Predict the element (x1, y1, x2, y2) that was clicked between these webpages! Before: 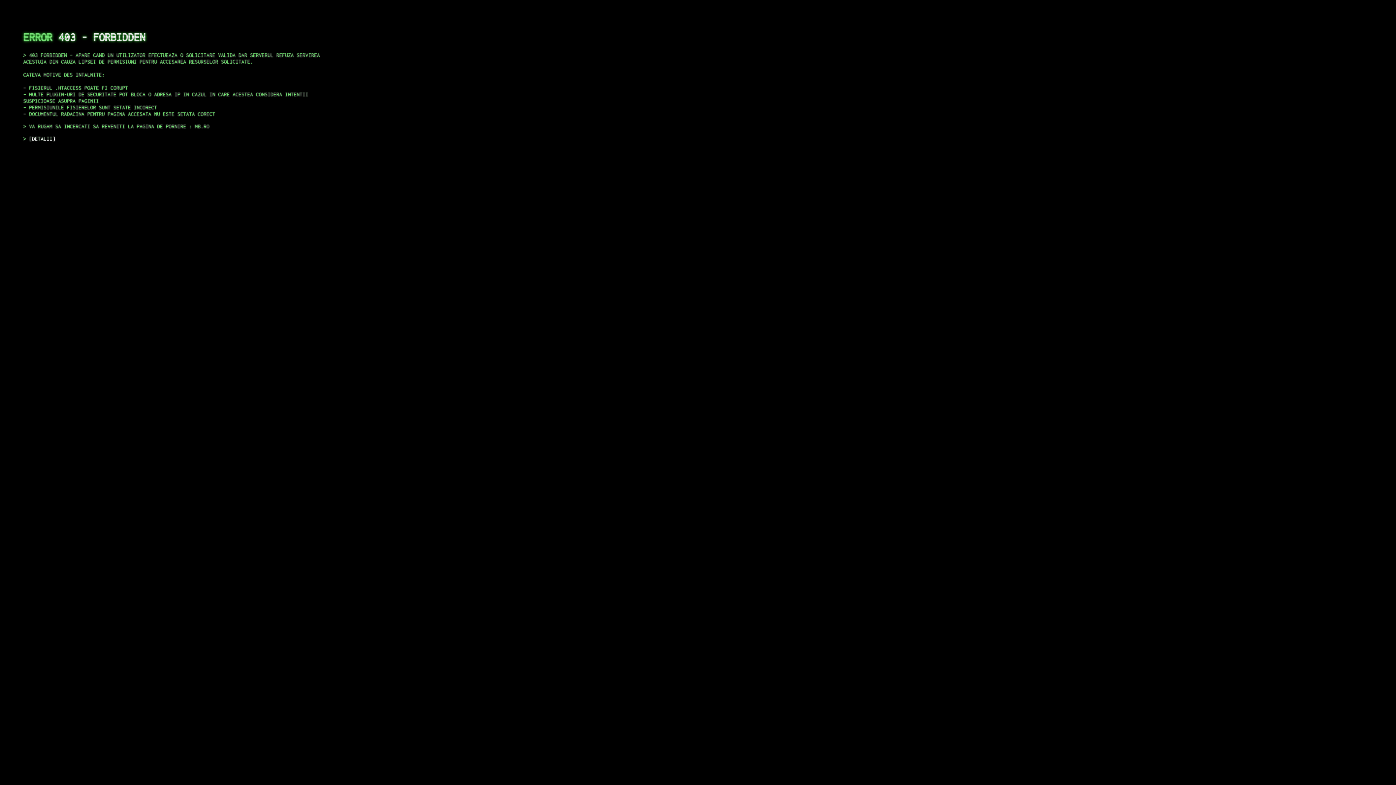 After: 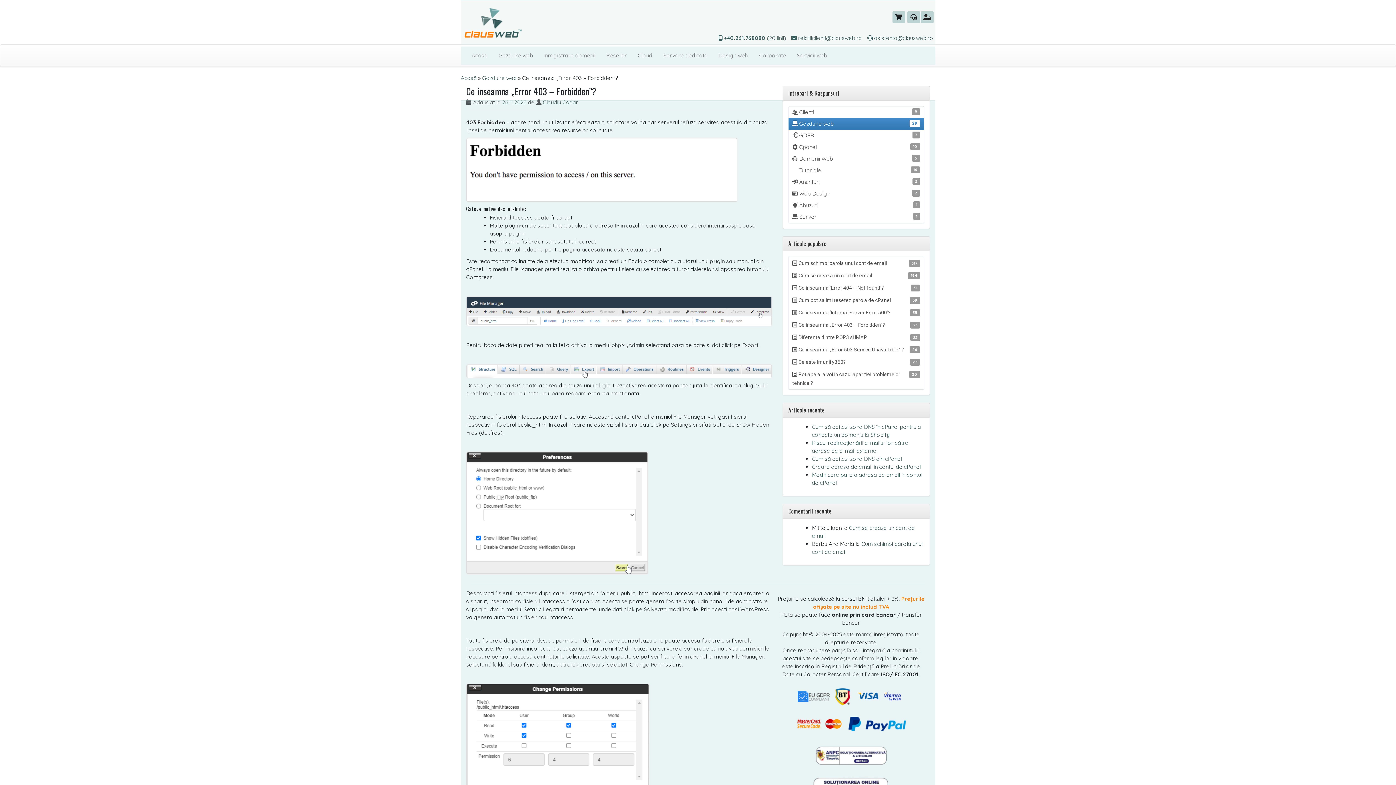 Action: label: DETALII bbox: (29, 135, 55, 141)